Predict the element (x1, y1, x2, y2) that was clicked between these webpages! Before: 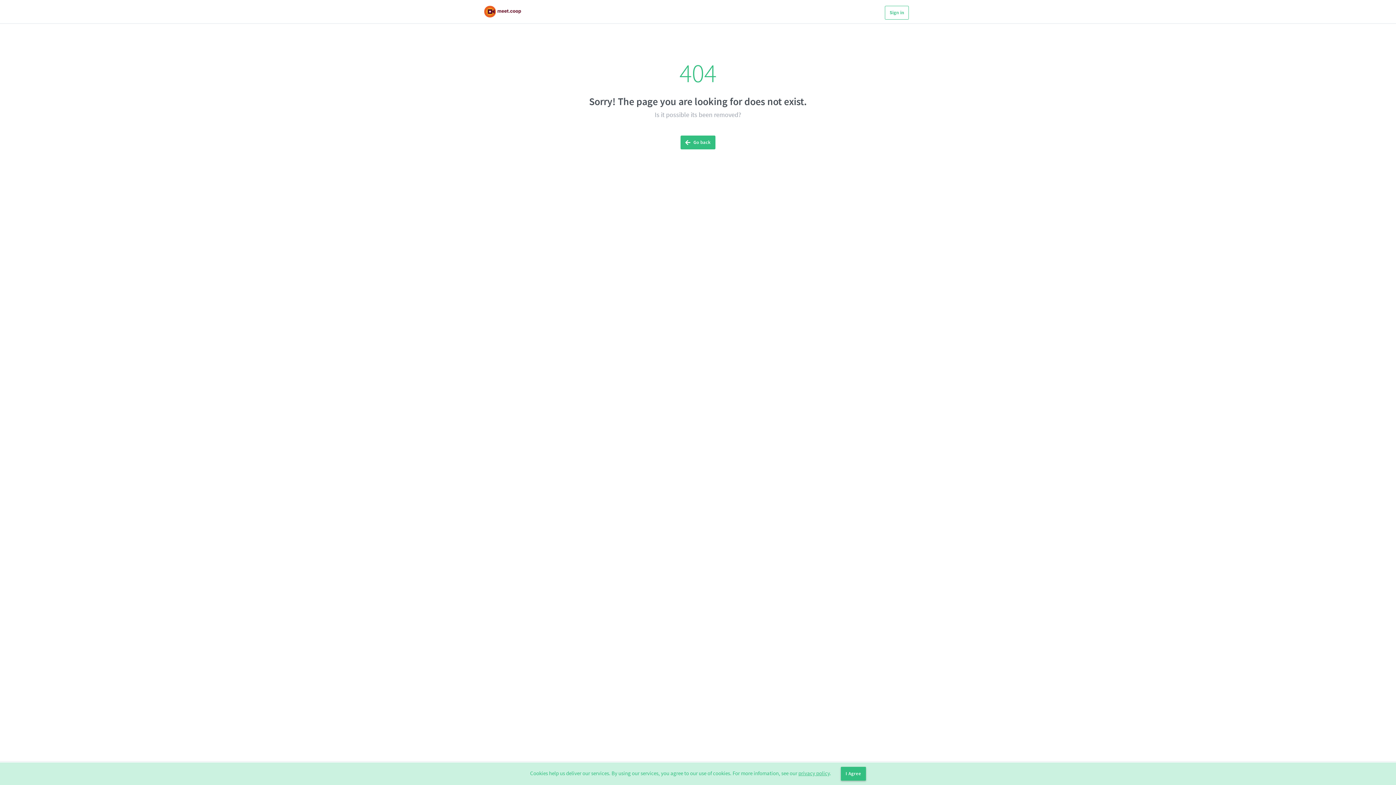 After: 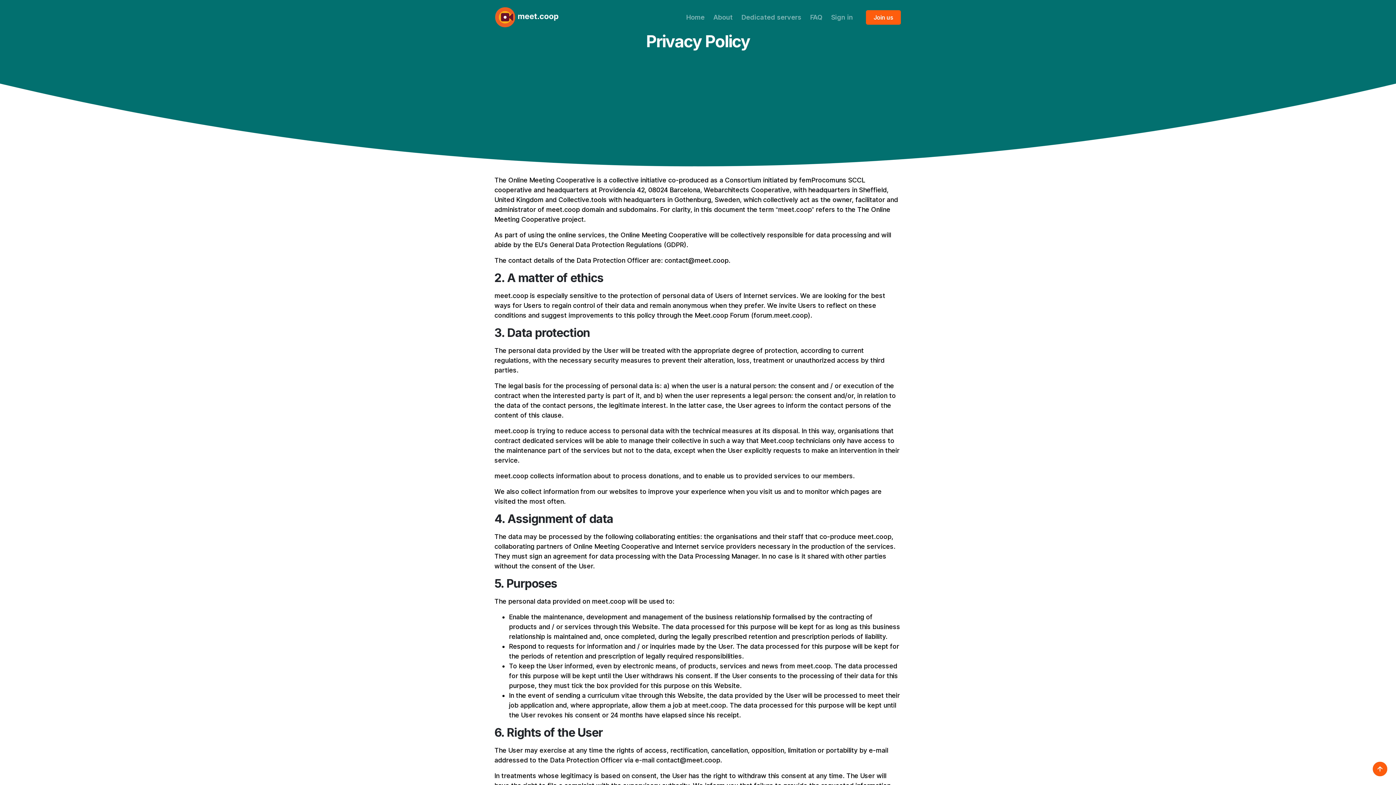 Action: bbox: (798, 770, 829, 777) label: privacy policy